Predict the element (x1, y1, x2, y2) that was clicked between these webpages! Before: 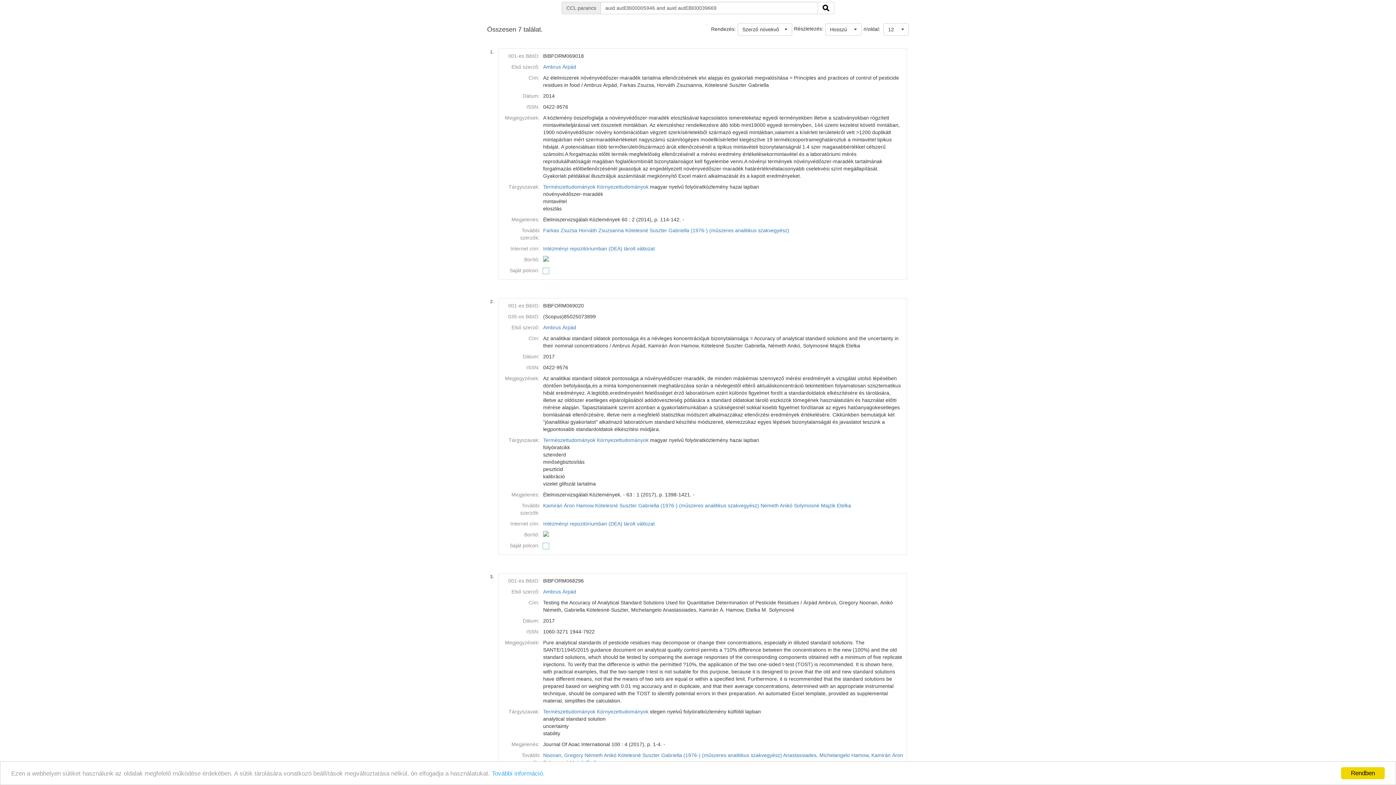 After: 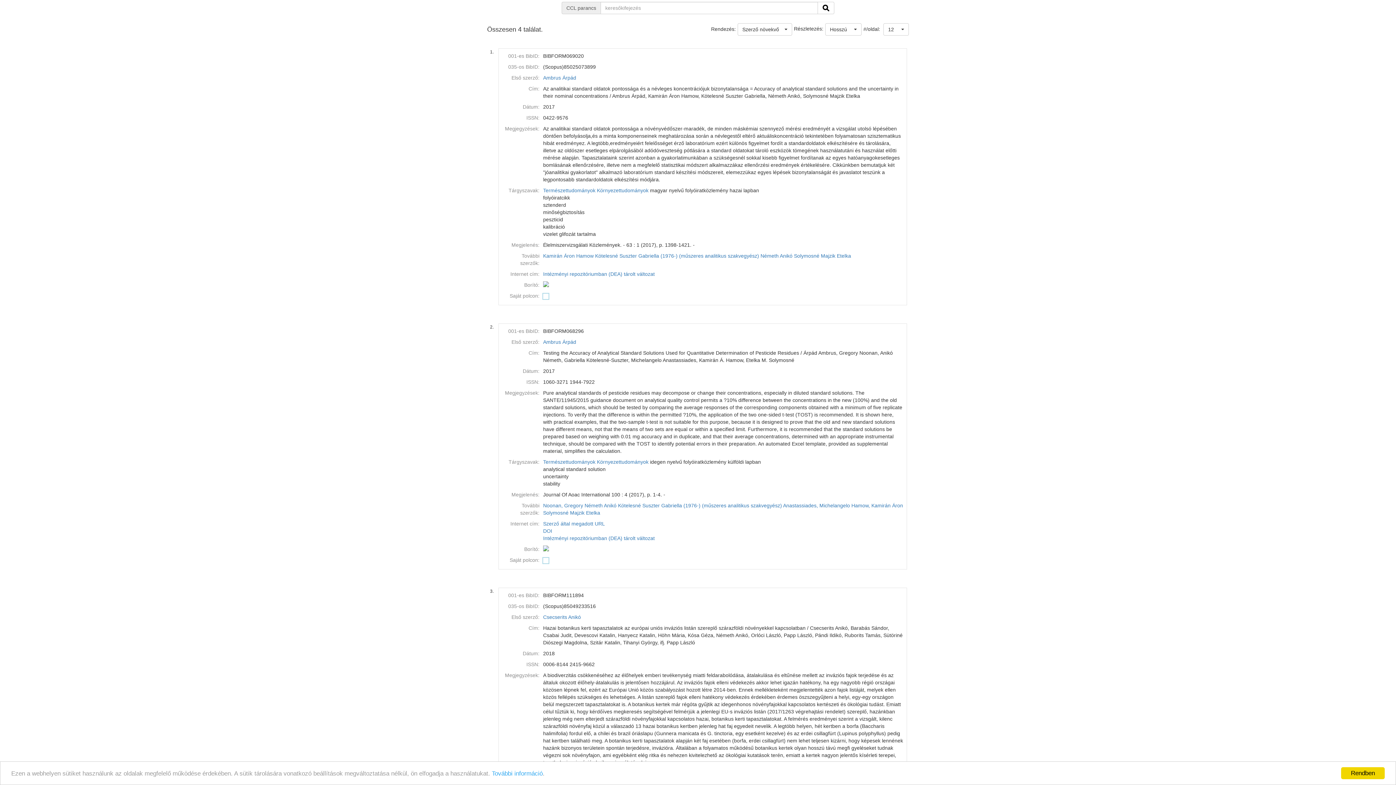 Action: bbox: (760, 502, 792, 508) label: Németh Anikó